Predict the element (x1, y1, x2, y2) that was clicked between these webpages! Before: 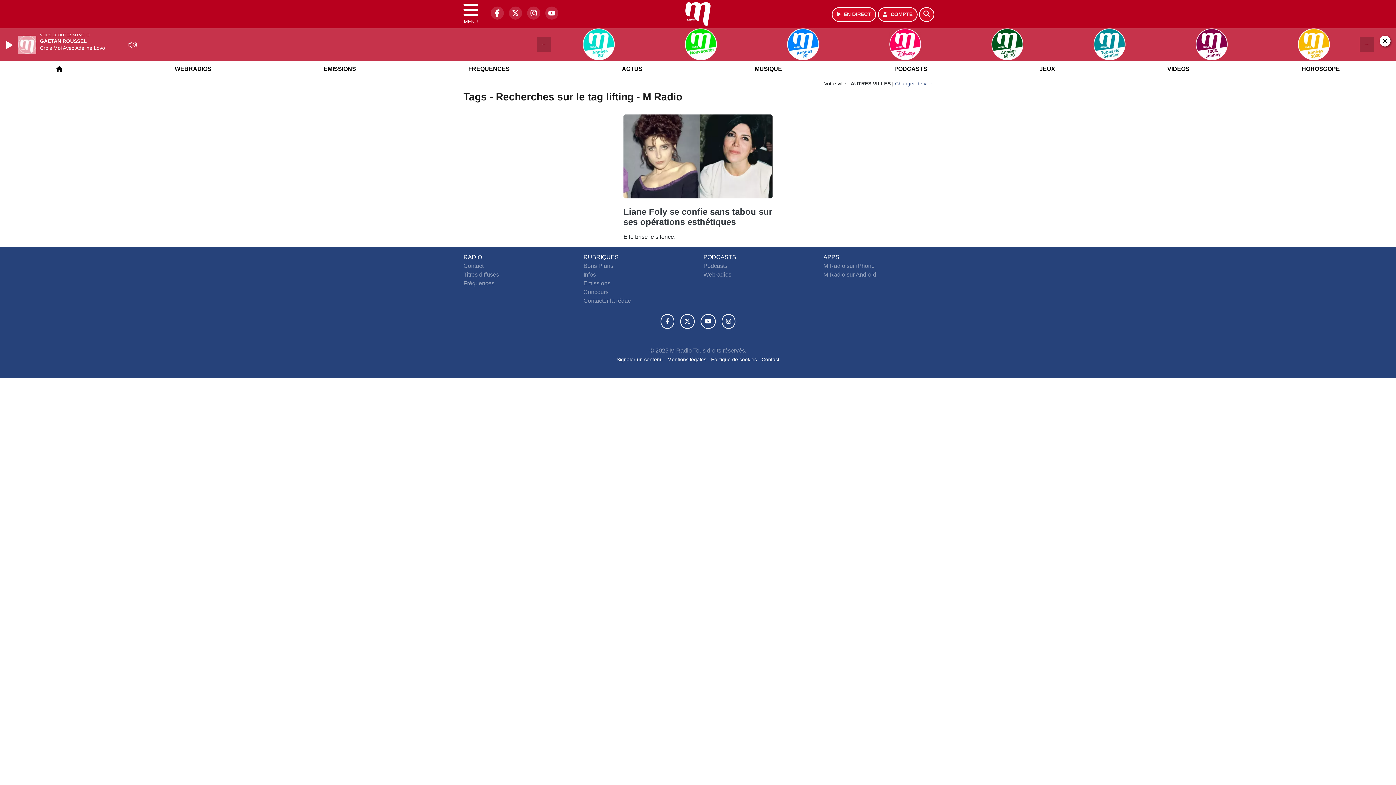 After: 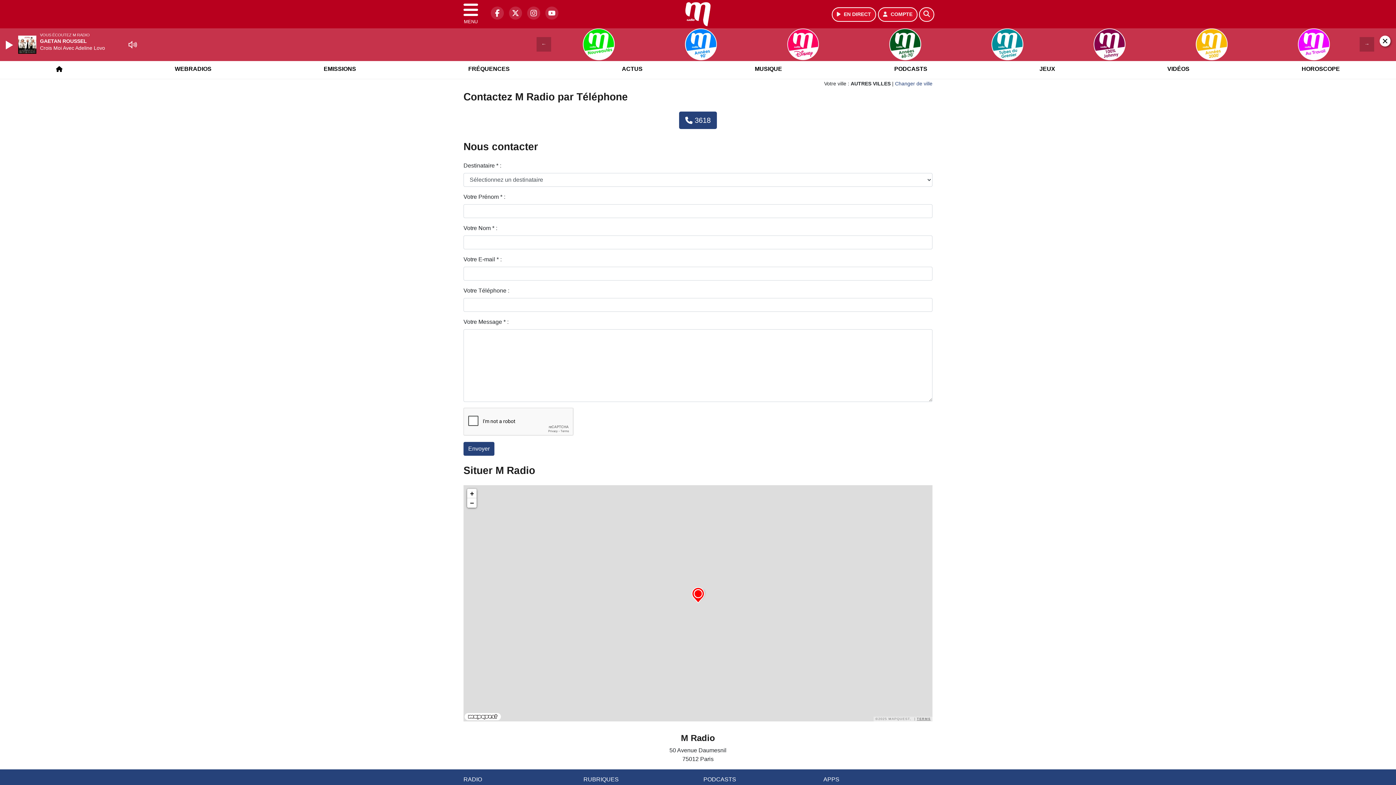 Action: bbox: (583, 313, 630, 319) label: Contacter la rédac